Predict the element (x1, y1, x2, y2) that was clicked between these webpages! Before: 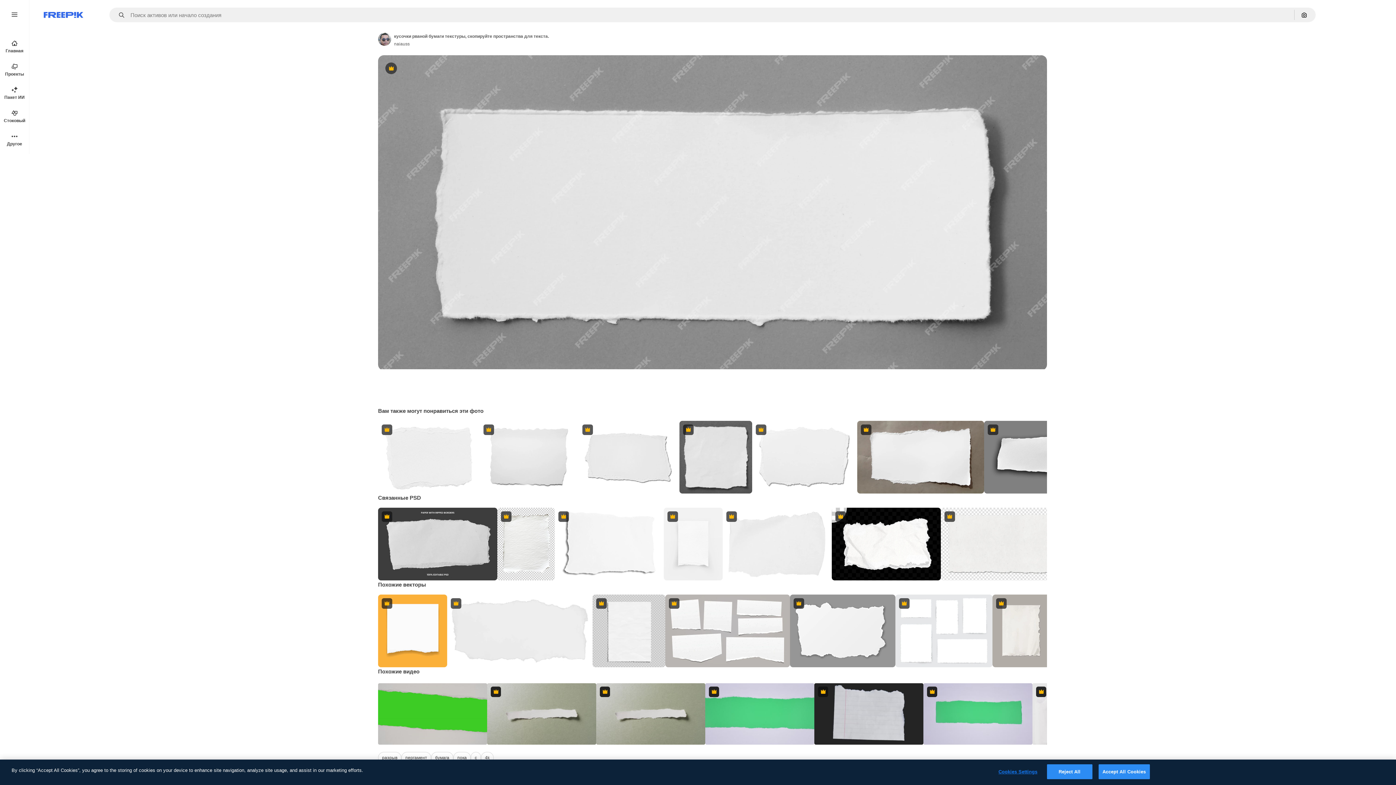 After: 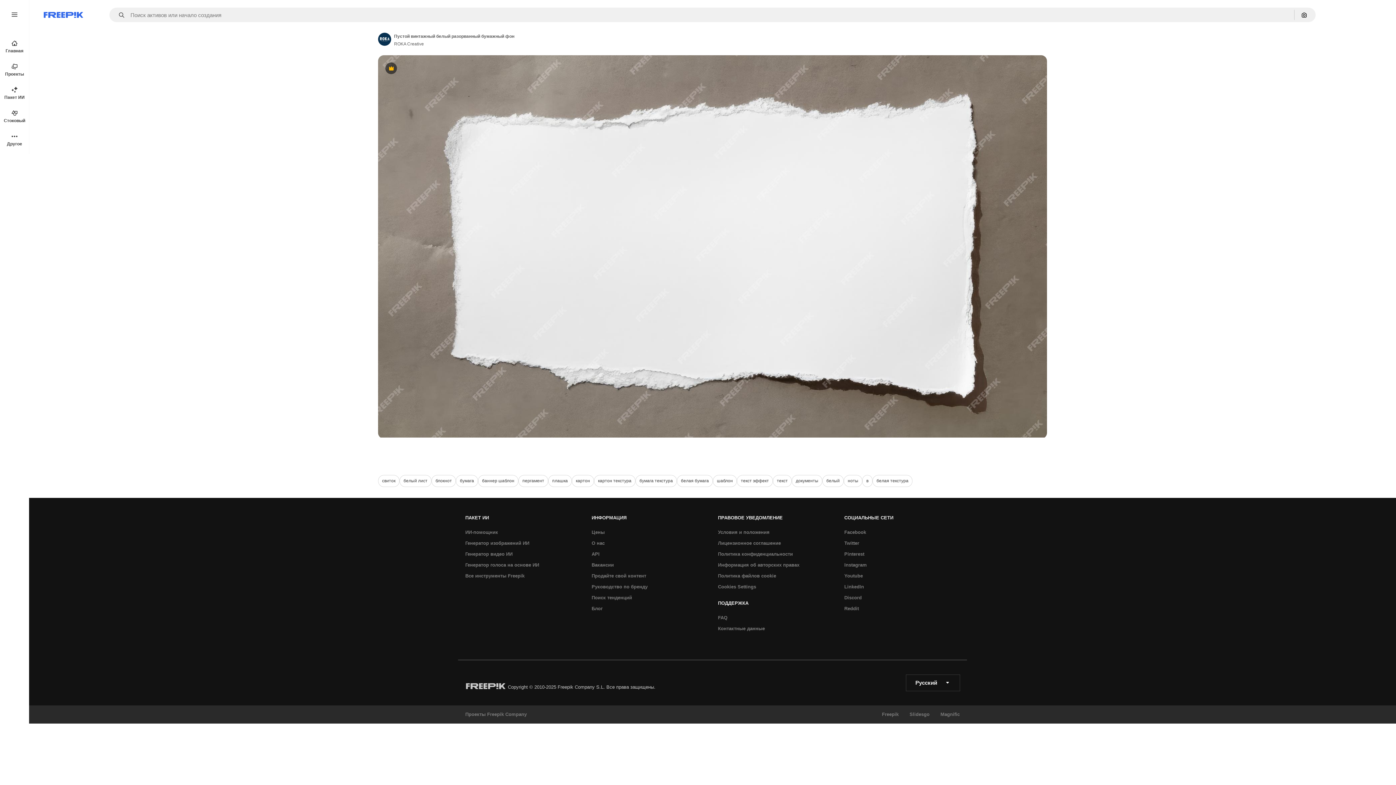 Action: bbox: (857, 421, 984, 493) label: Premium